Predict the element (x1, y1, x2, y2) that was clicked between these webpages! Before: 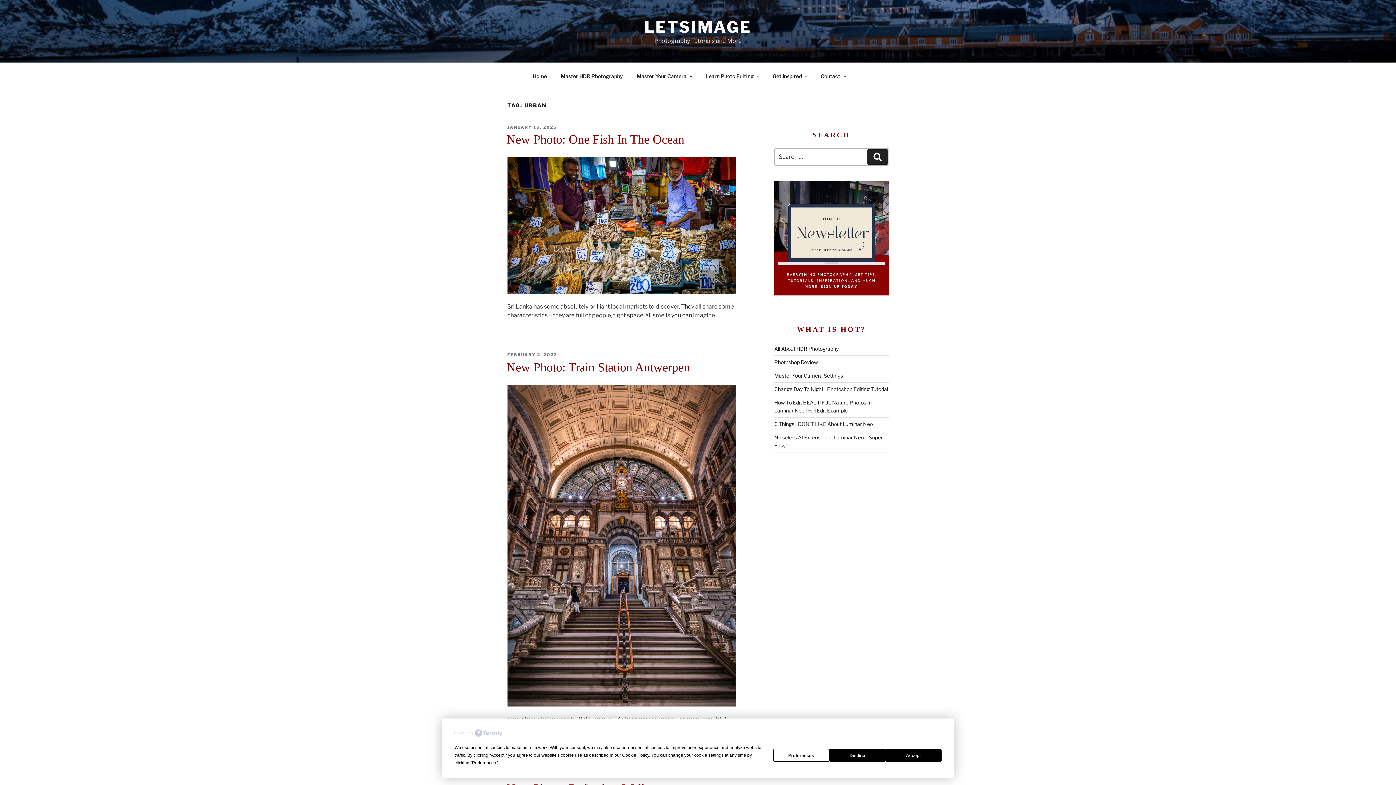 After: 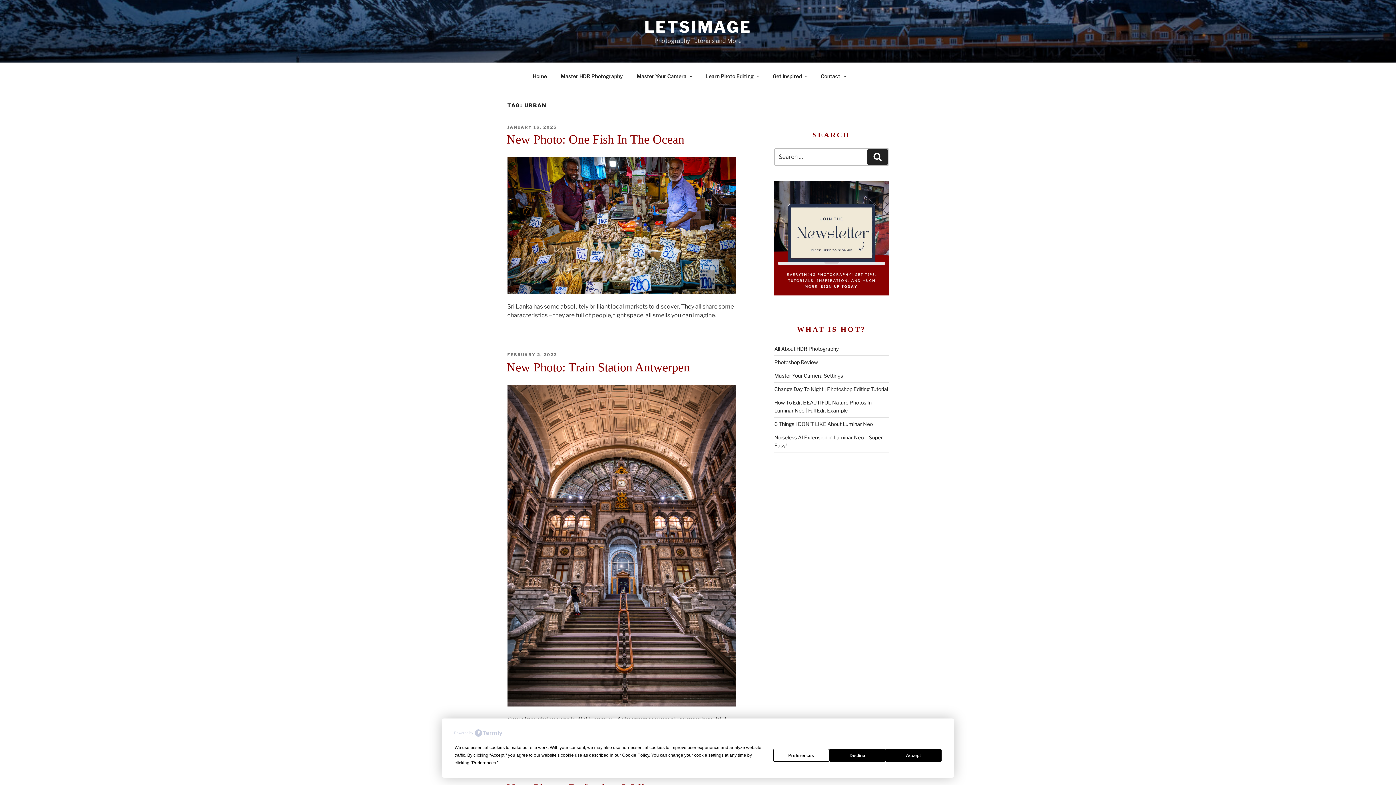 Action: bbox: (454, 729, 502, 738)